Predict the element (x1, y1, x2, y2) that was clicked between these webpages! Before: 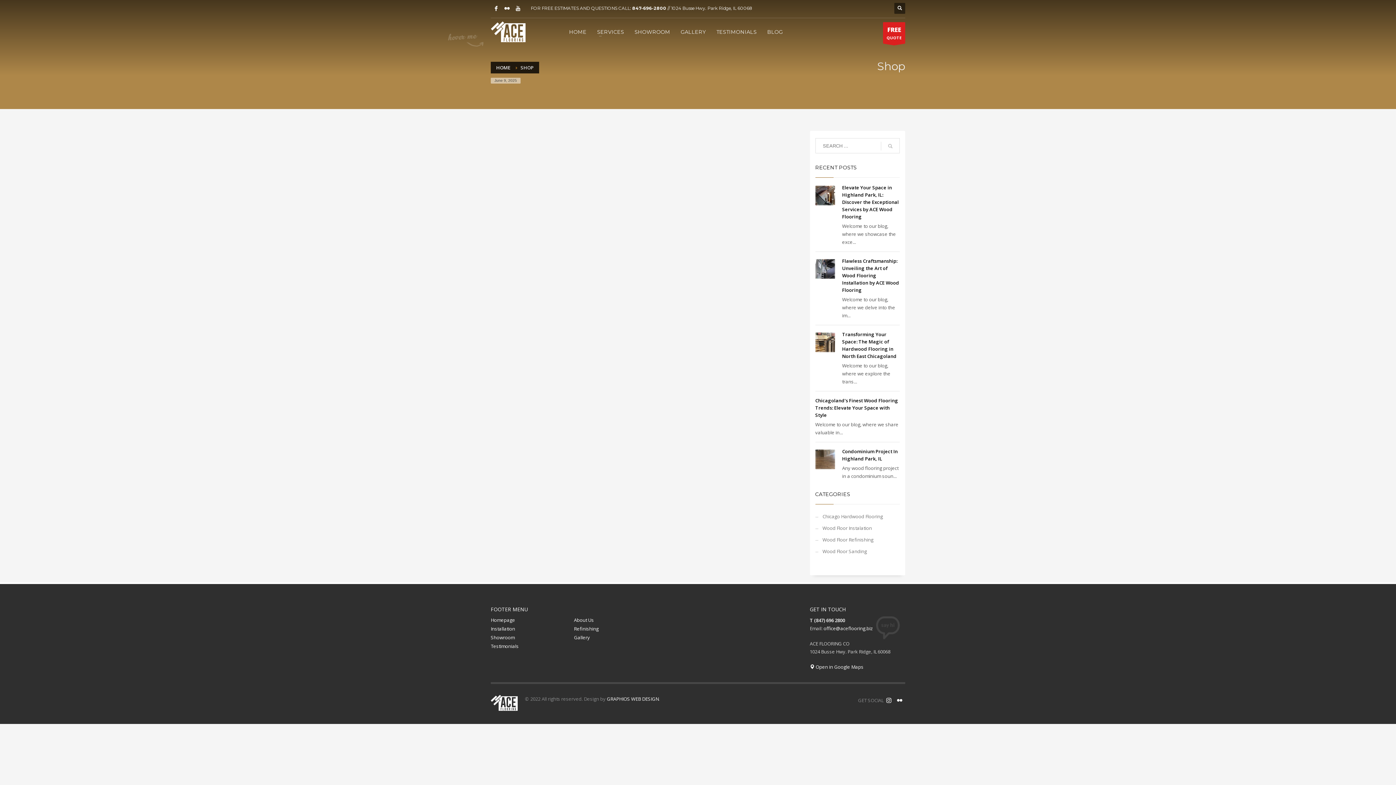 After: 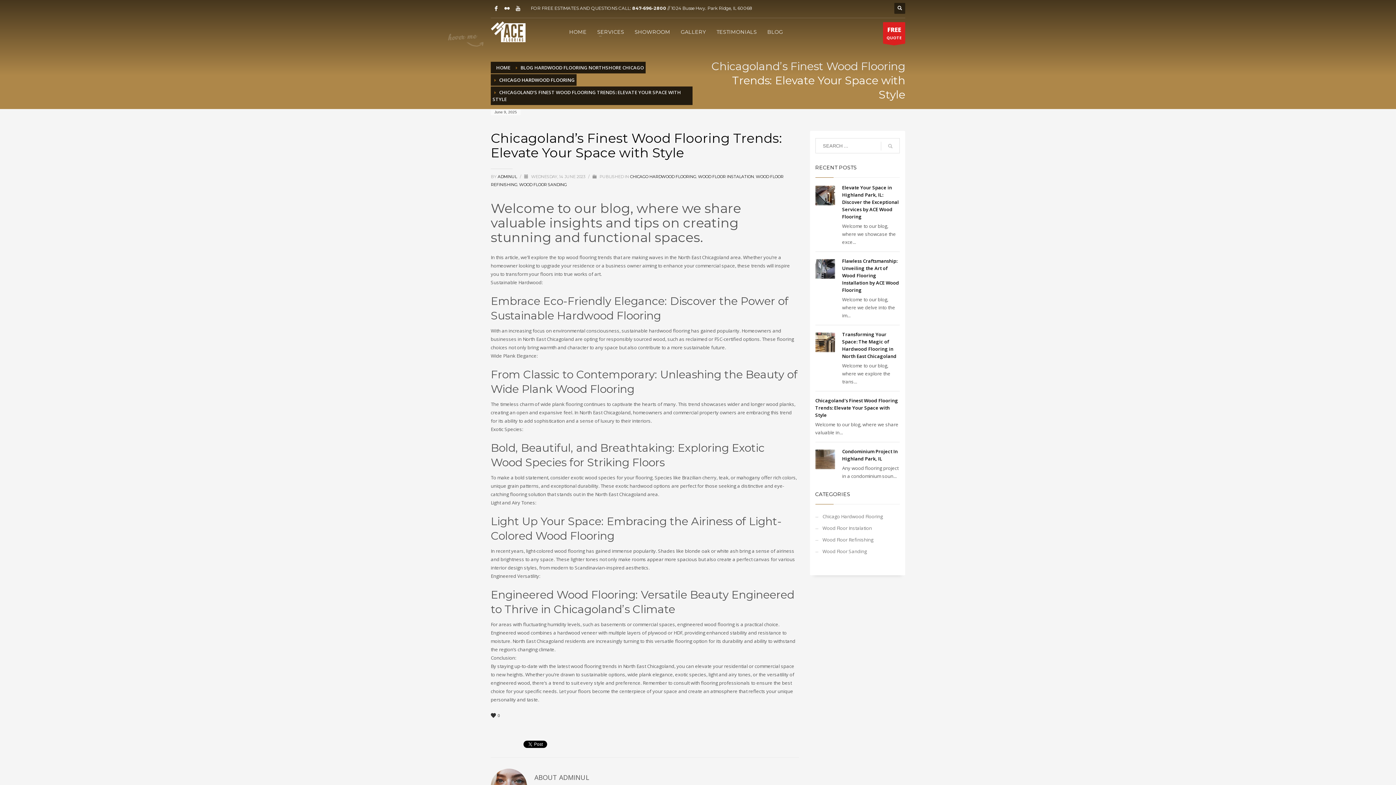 Action: label: Chicagoland’s Finest Wood Flooring Trends: Elevate Your Space with Style bbox: (815, 397, 898, 418)